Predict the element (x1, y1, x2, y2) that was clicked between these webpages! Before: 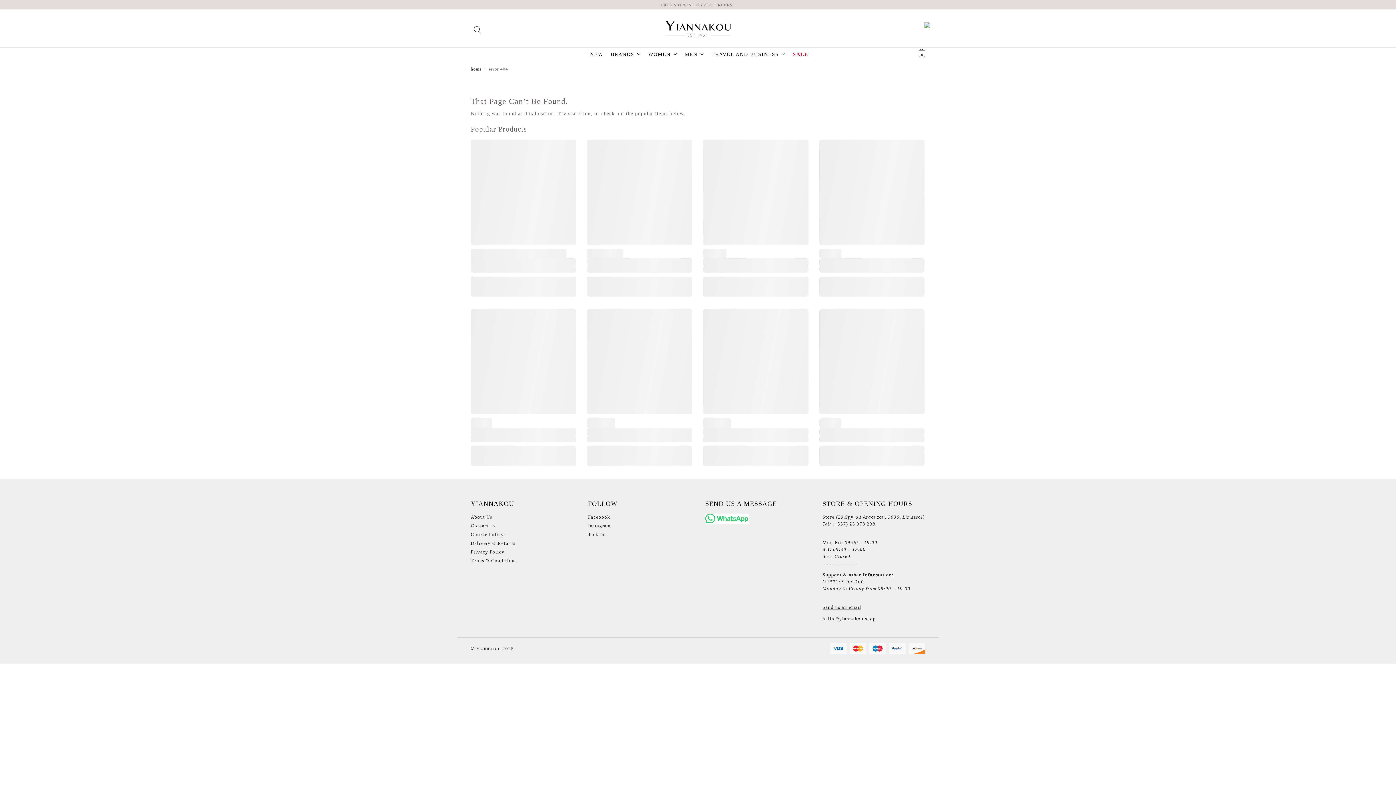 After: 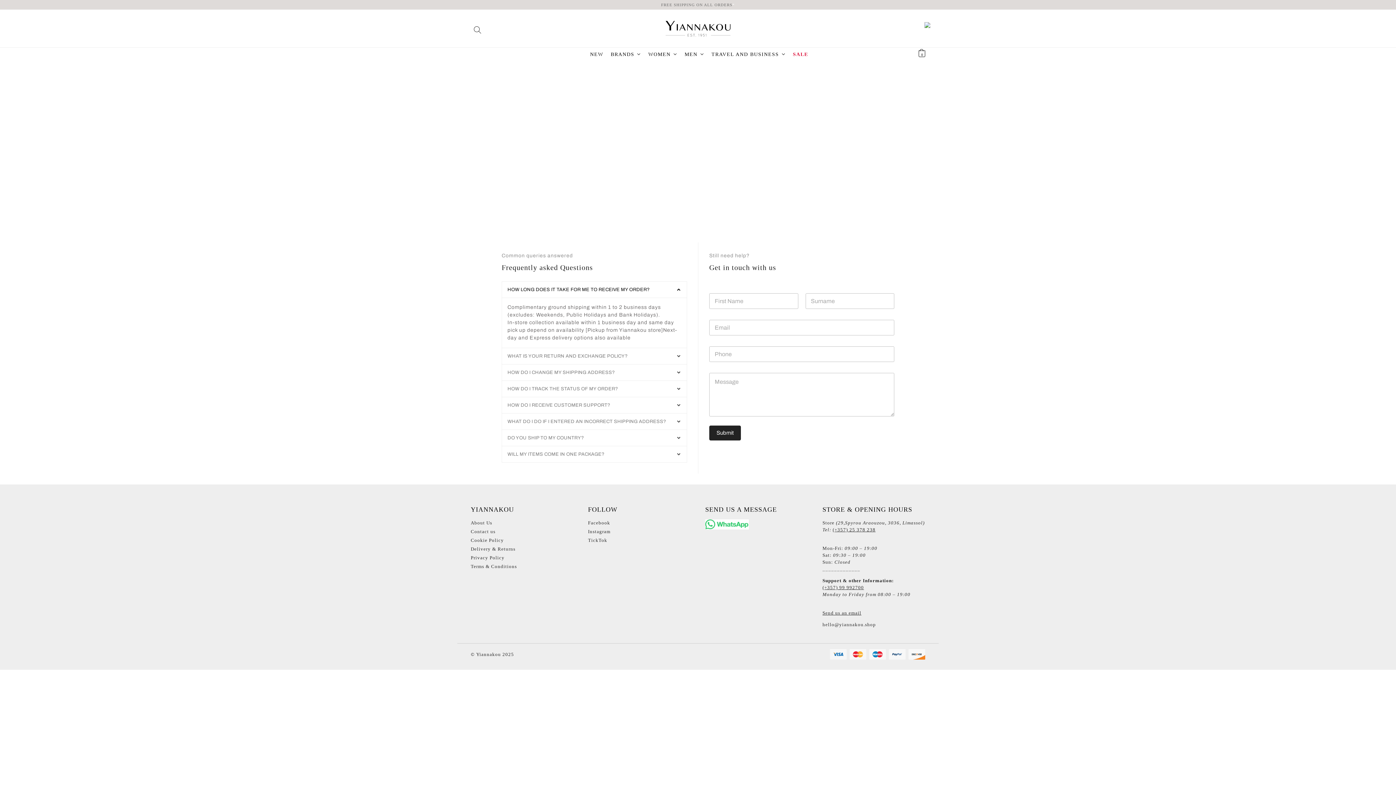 Action: bbox: (470, 523, 495, 528) label: Contact us